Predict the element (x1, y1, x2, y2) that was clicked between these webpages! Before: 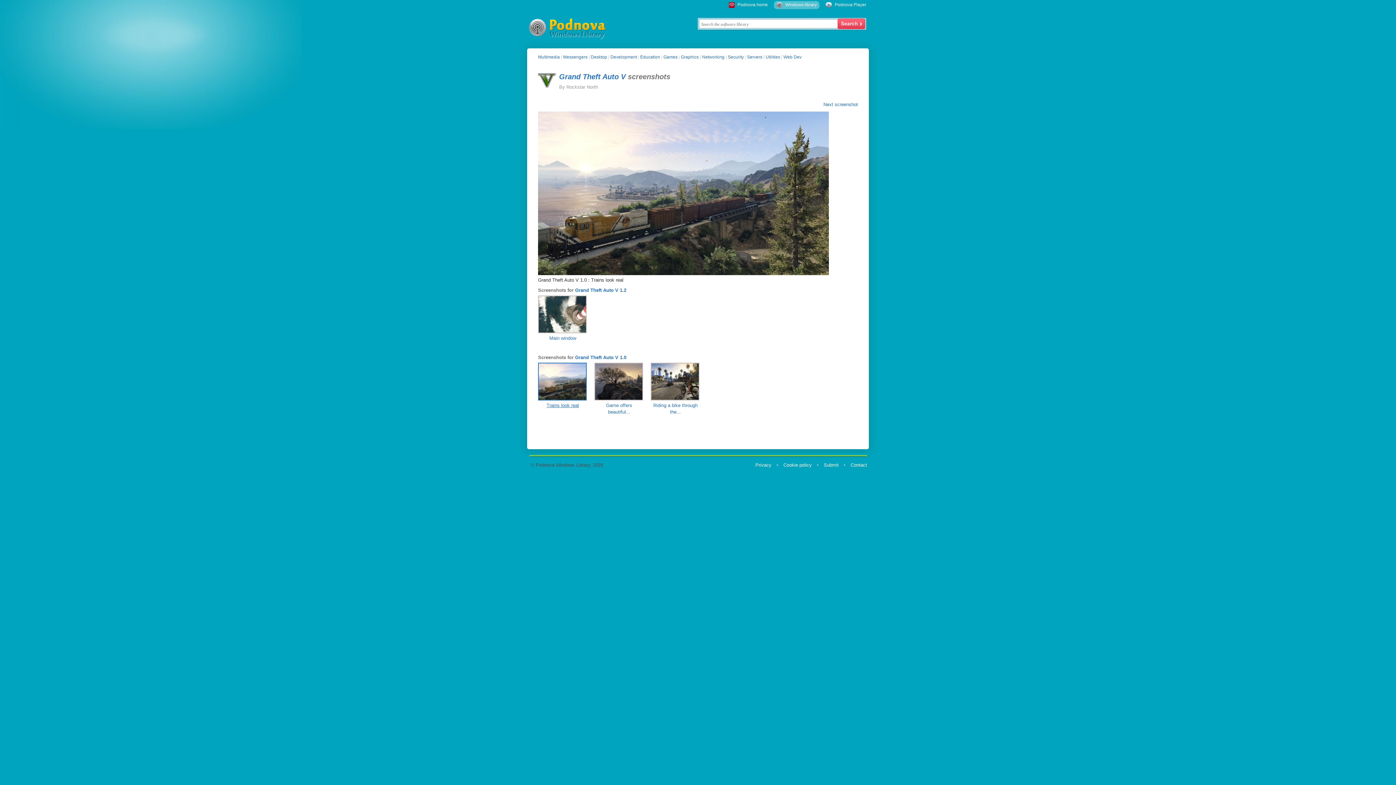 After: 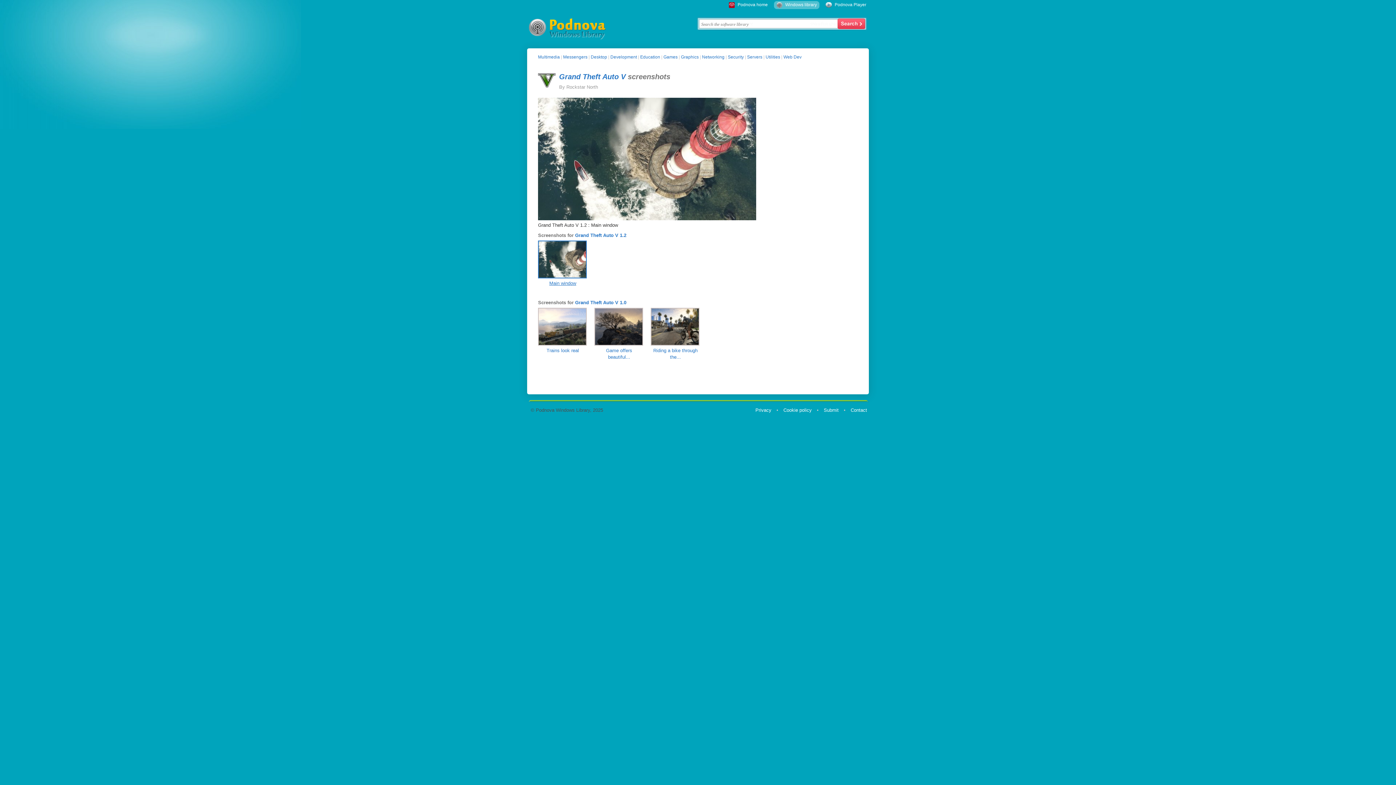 Action: bbox: (538, 295, 587, 341) label: Main window